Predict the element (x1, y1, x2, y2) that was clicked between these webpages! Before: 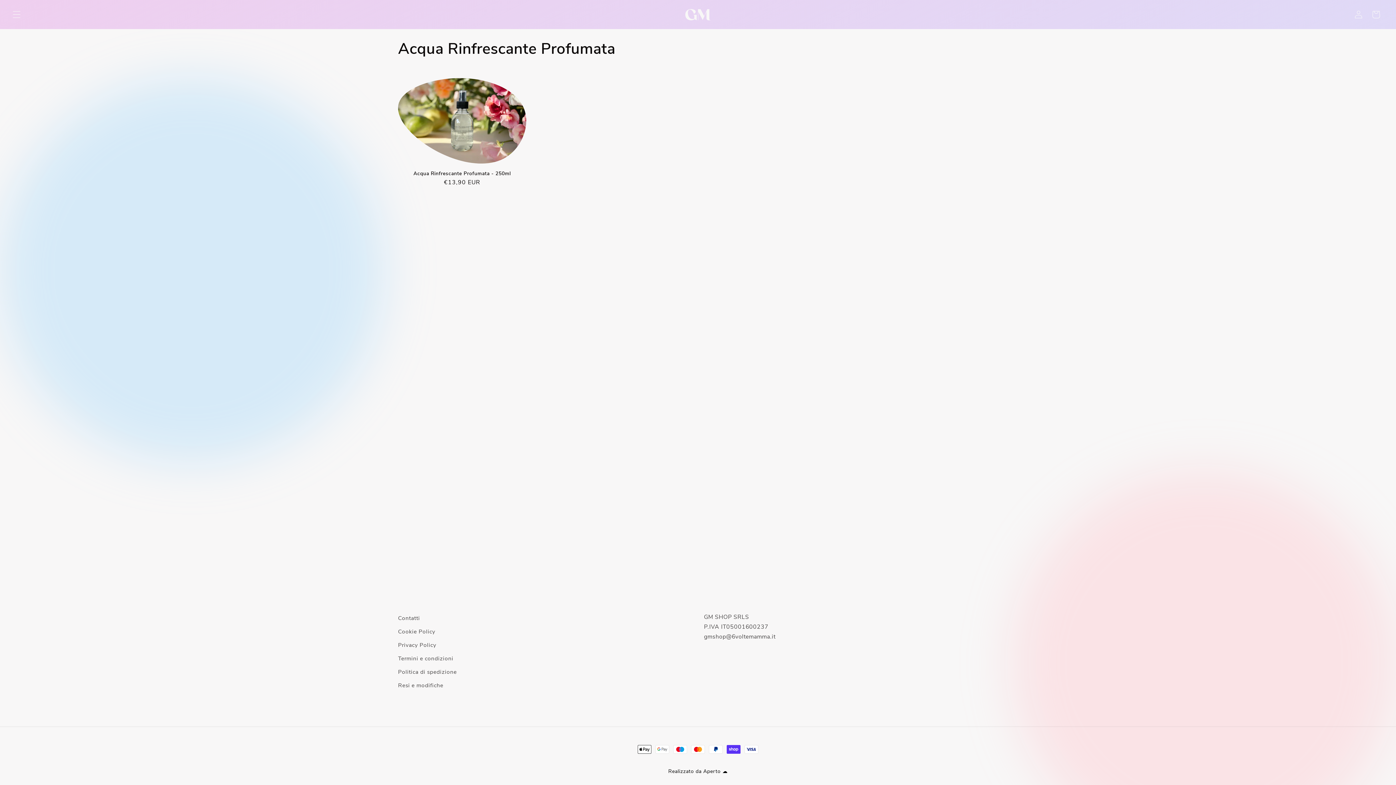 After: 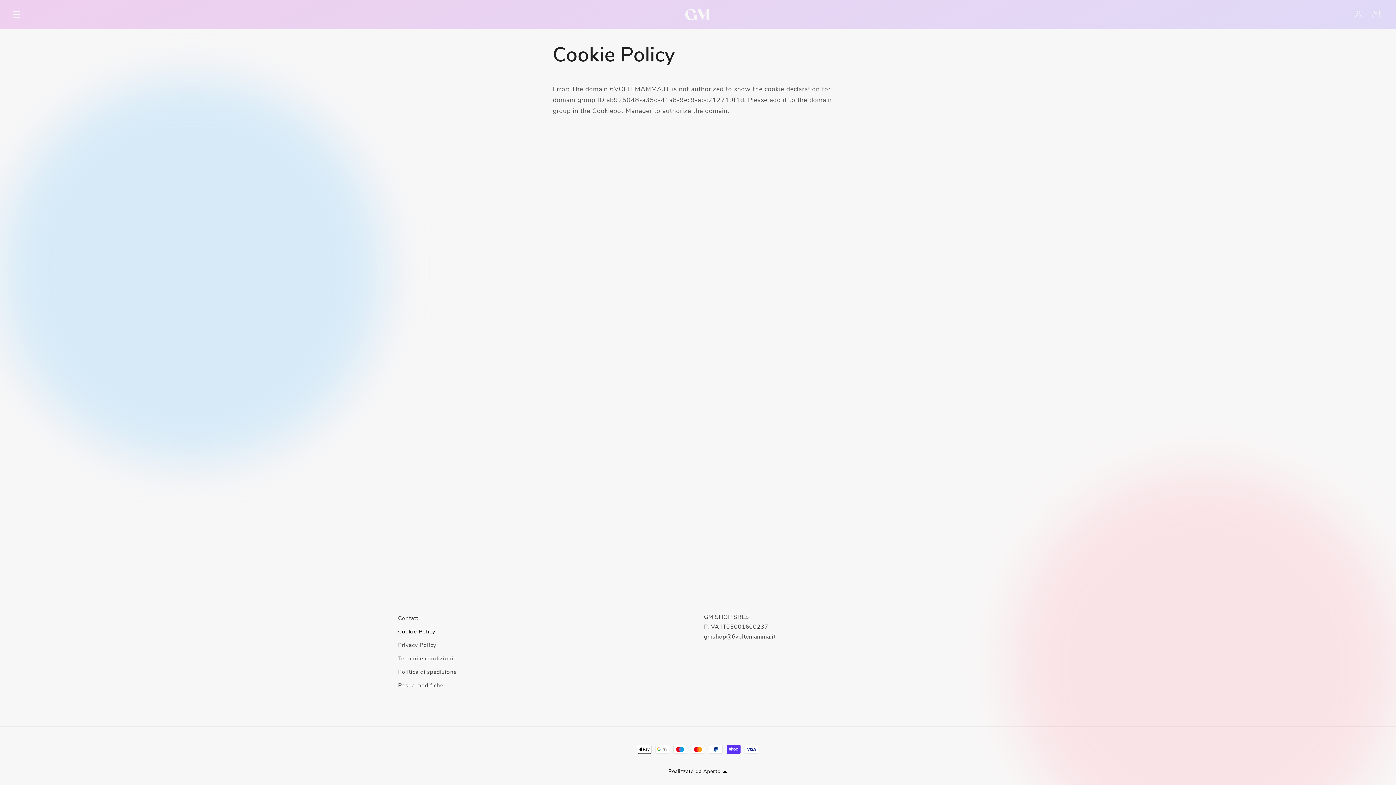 Action: bbox: (398, 625, 435, 638) label: Cookie Policy